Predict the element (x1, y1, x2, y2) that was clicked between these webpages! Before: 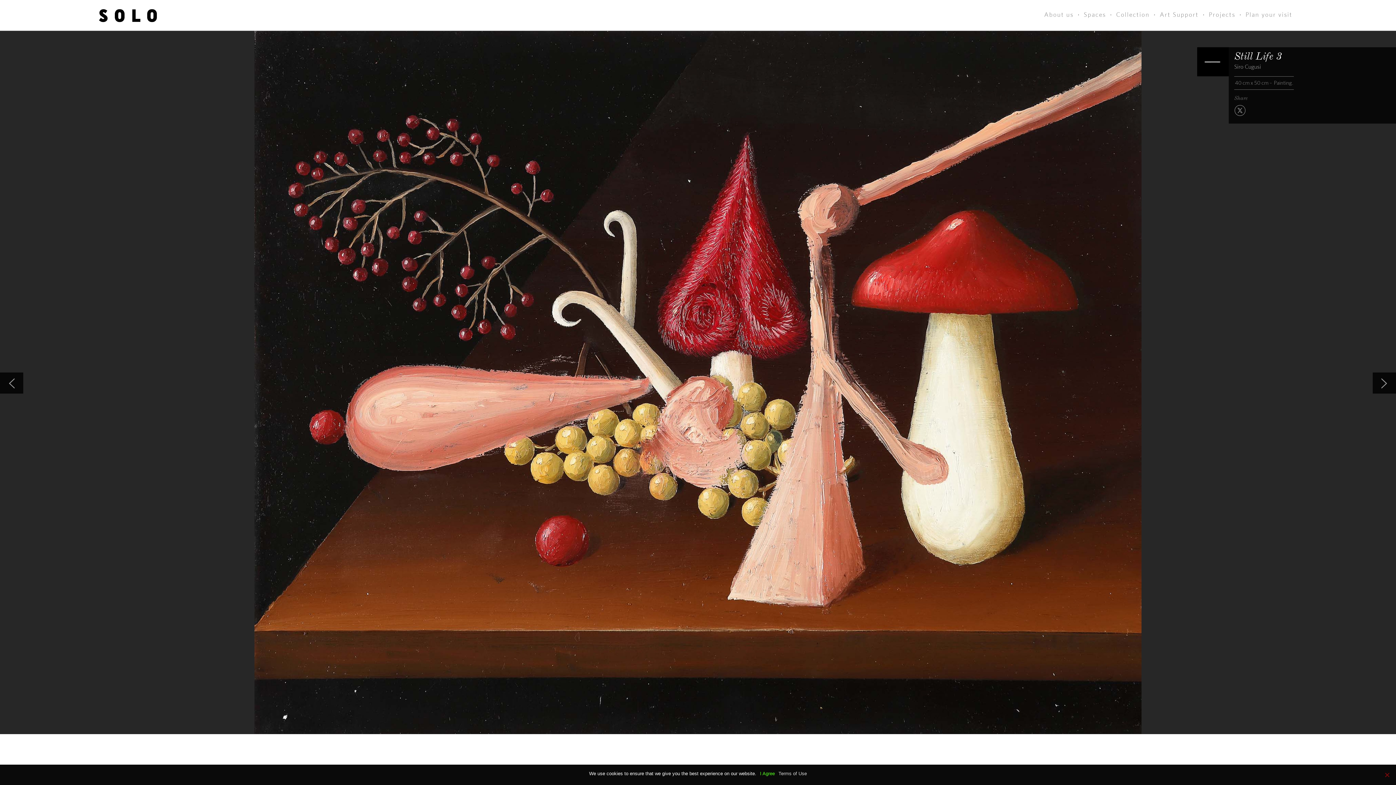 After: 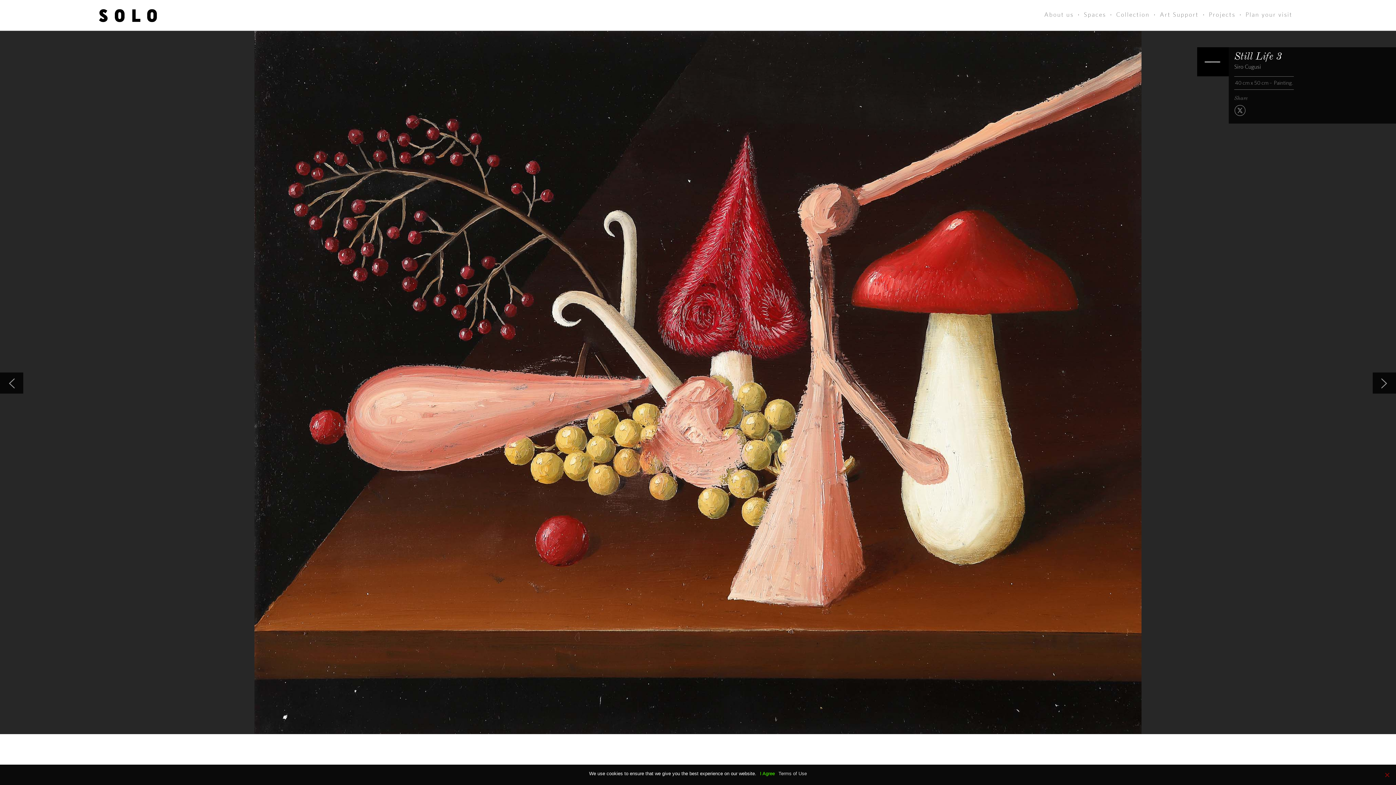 Action: bbox: (1234, 104, 1246, 116)